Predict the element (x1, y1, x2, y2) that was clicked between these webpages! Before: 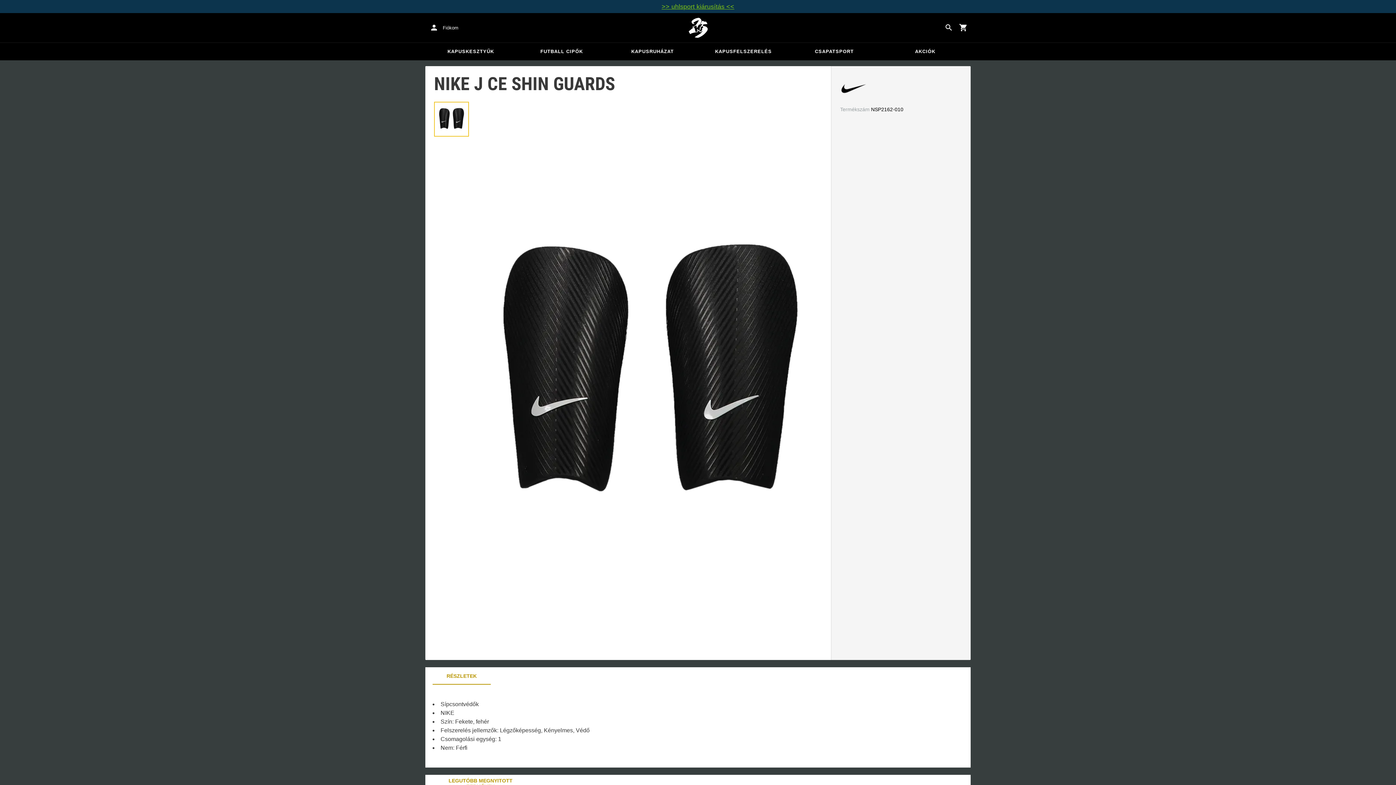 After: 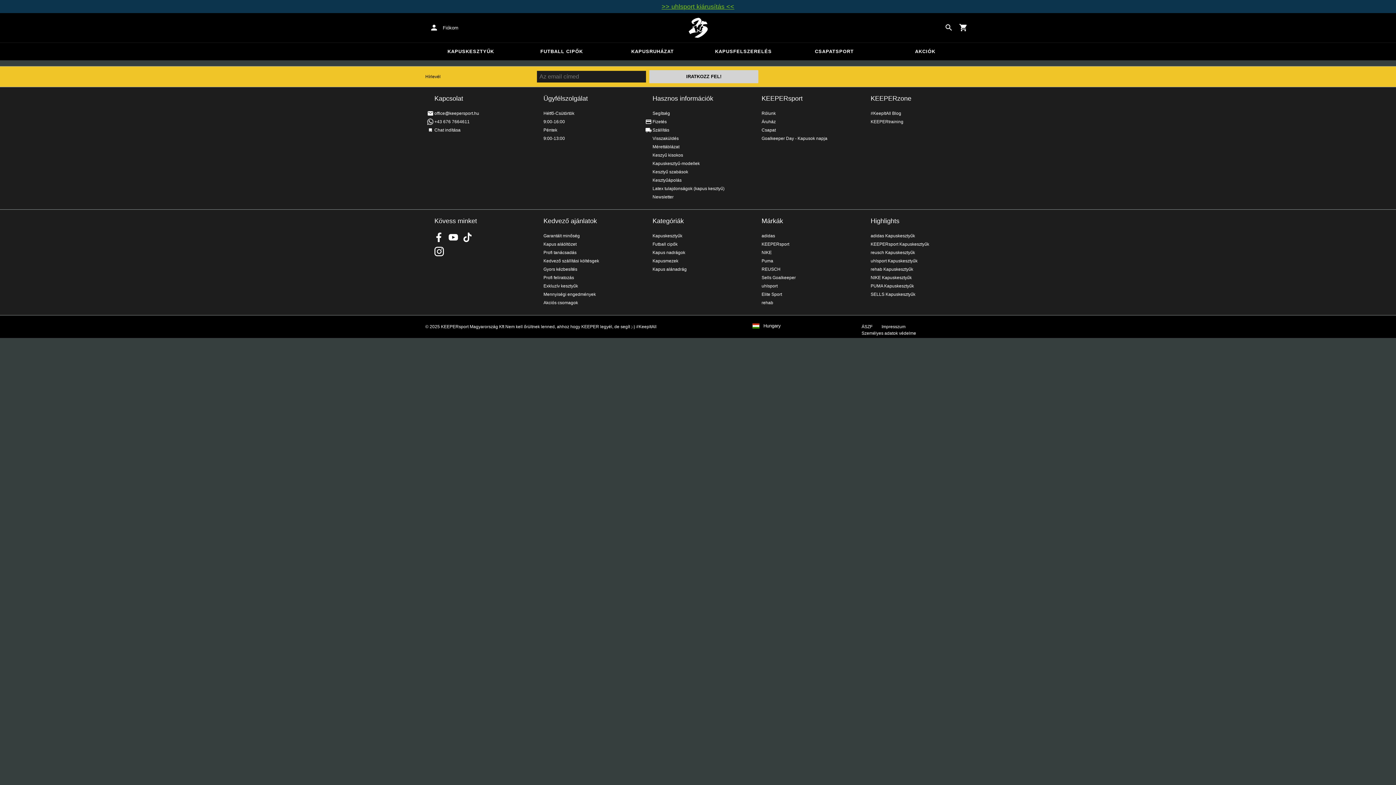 Action: label: KAPUSRUHÁZAT bbox: (607, 42, 698, 60)